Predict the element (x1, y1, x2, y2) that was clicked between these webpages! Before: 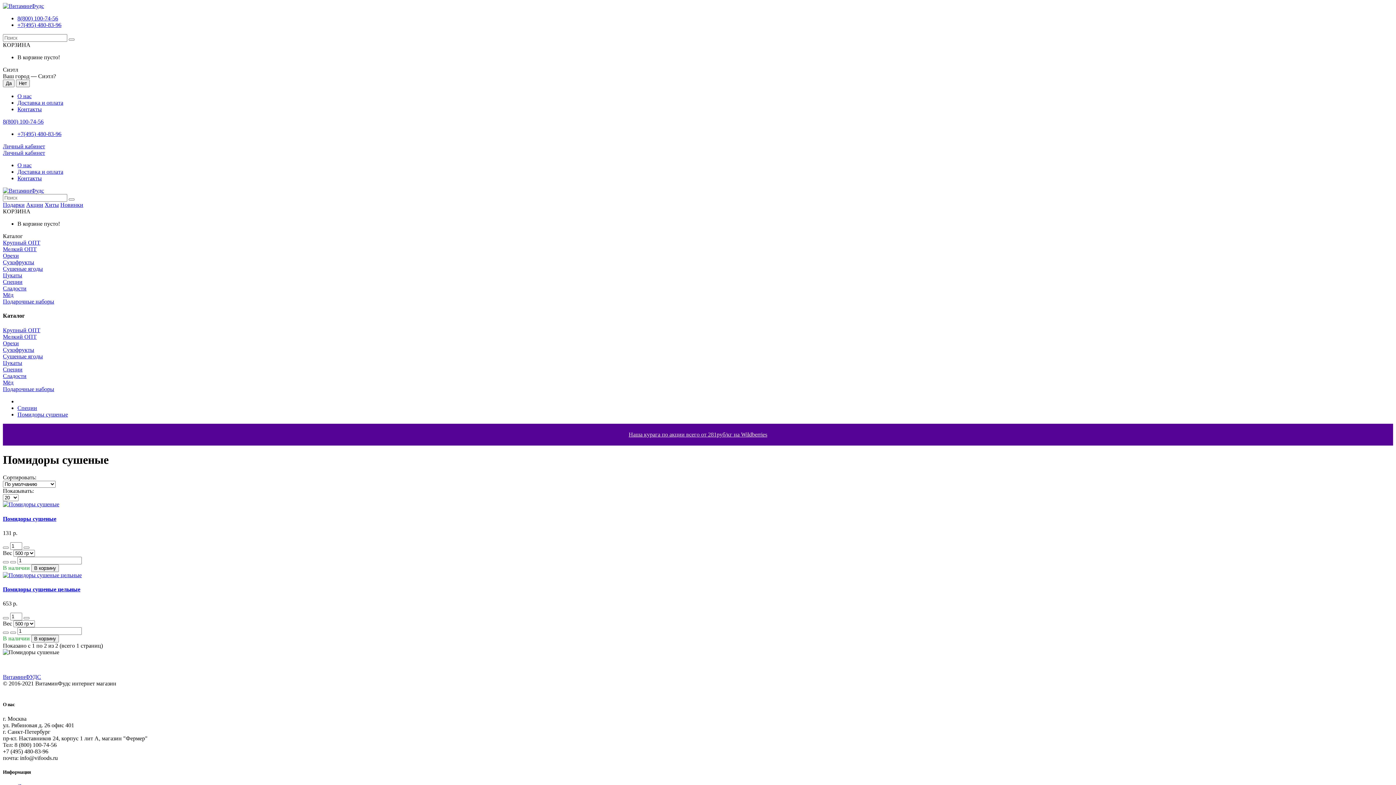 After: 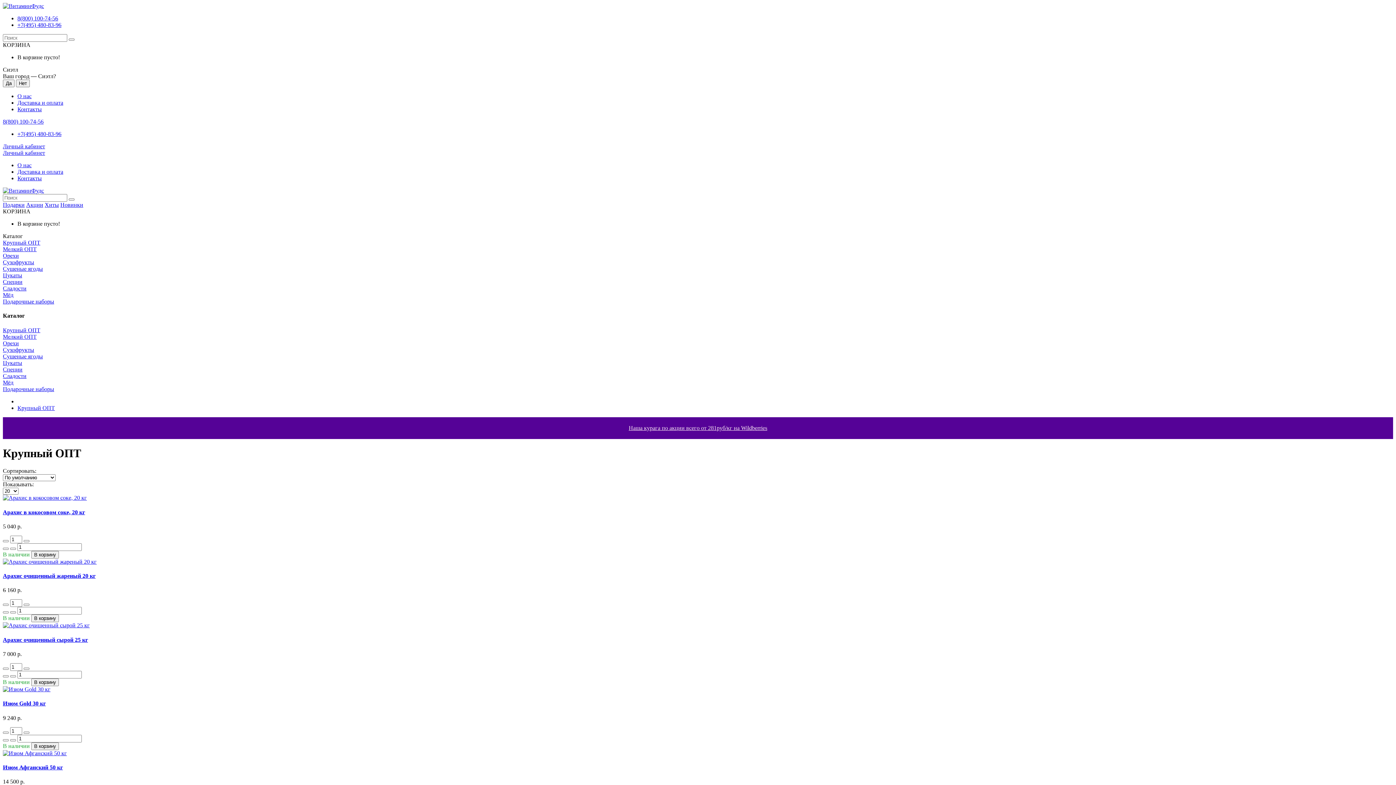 Action: bbox: (2, 327, 40, 333) label: Крупный ОПТ